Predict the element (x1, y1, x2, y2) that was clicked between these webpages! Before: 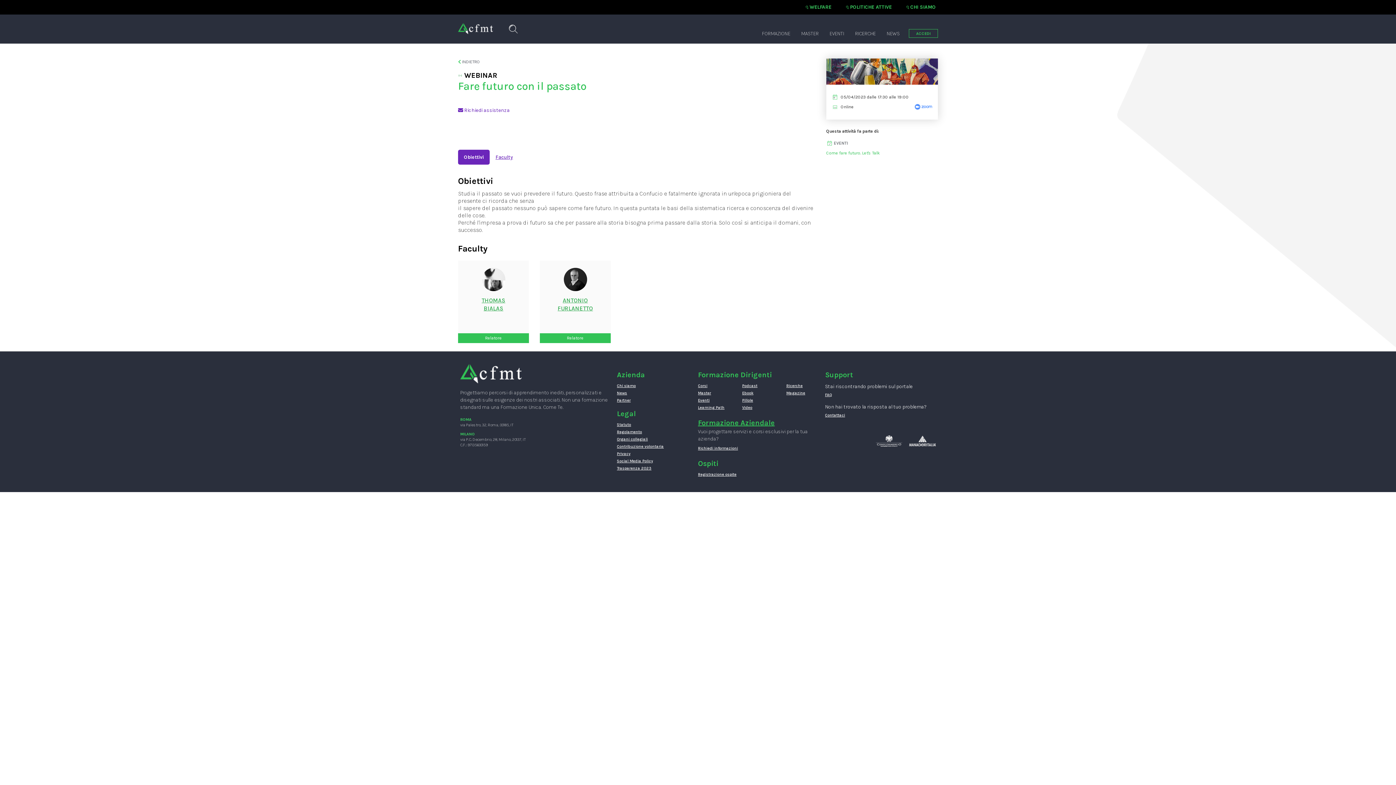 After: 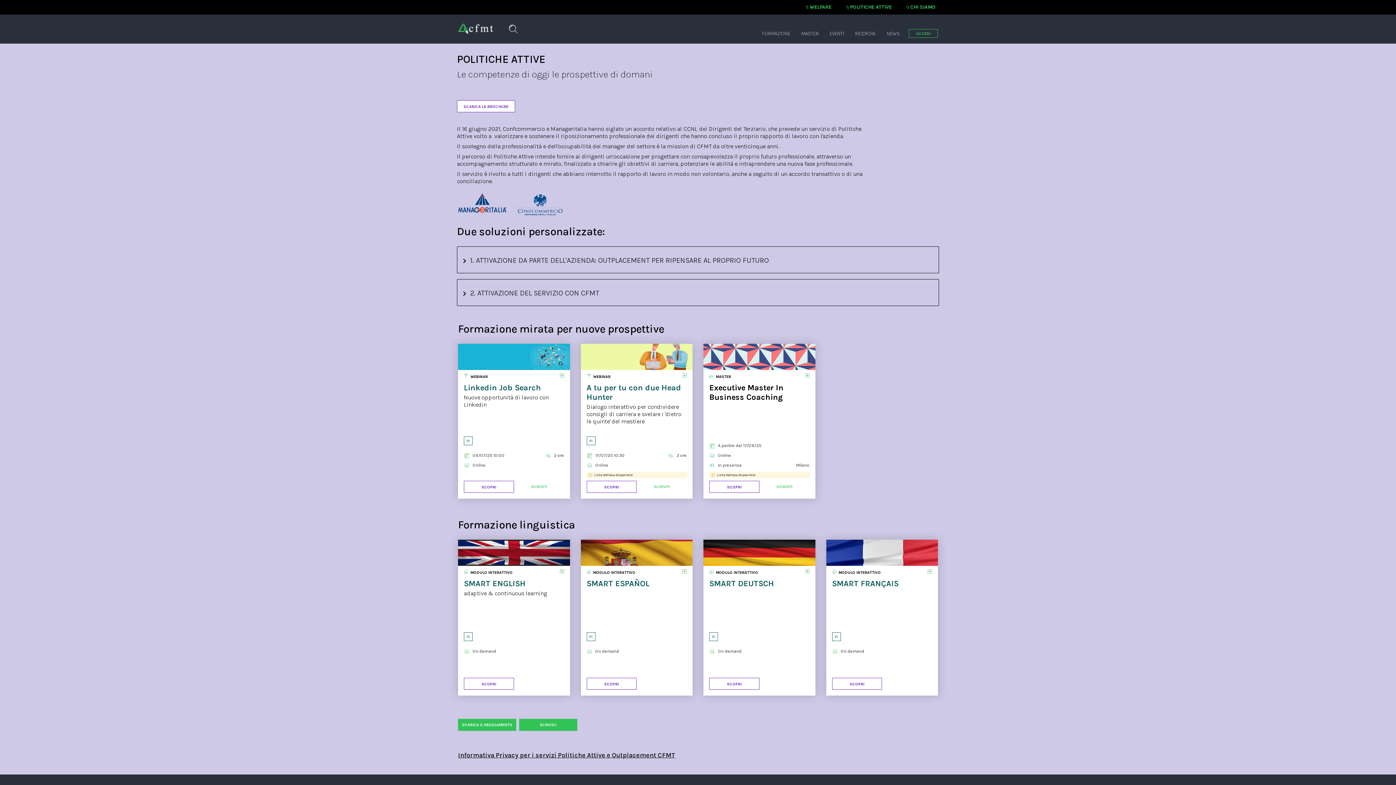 Action: label: POLITICHE ATTIVE bbox: (850, 4, 892, 10)